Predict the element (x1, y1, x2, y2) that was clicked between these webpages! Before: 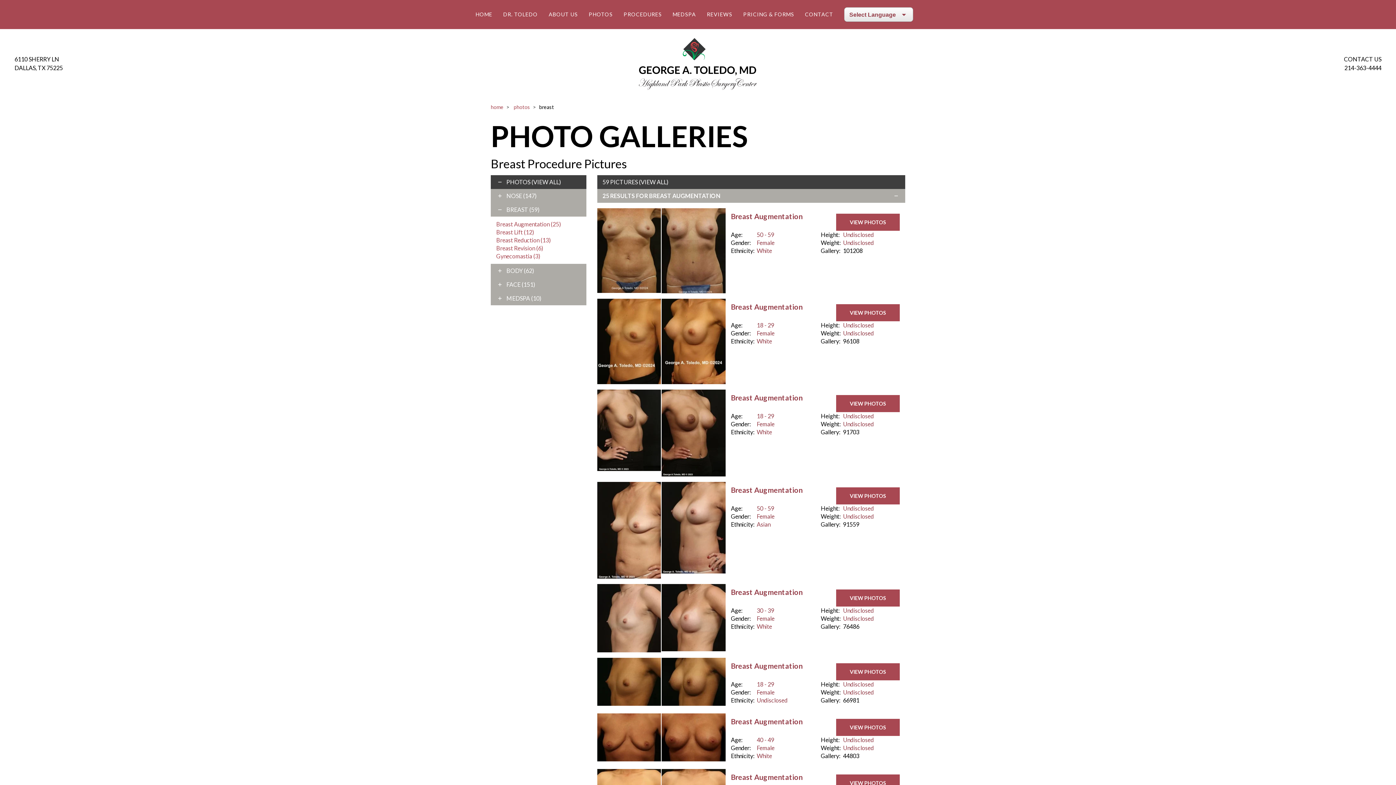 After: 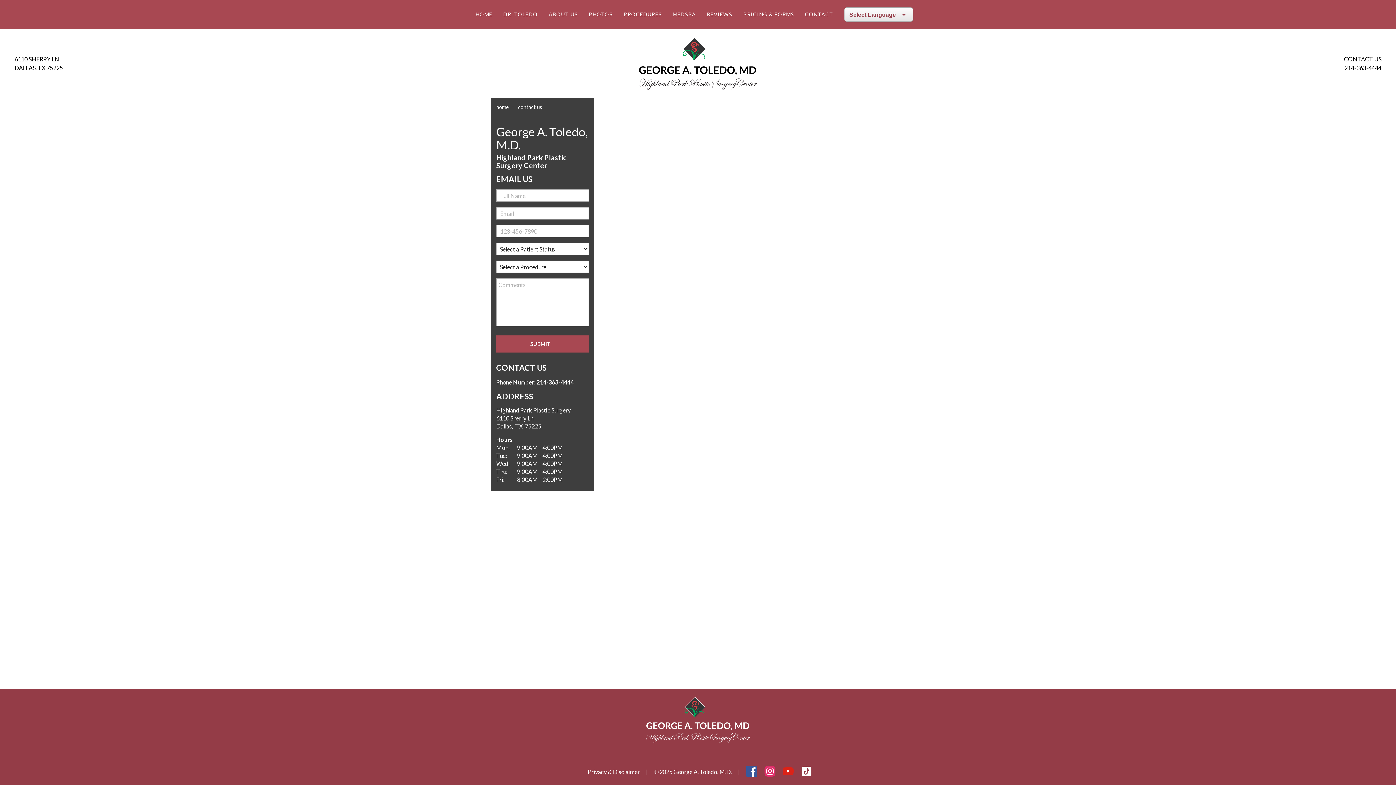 Action: label: CONTACT bbox: (805, 10, 833, 18)